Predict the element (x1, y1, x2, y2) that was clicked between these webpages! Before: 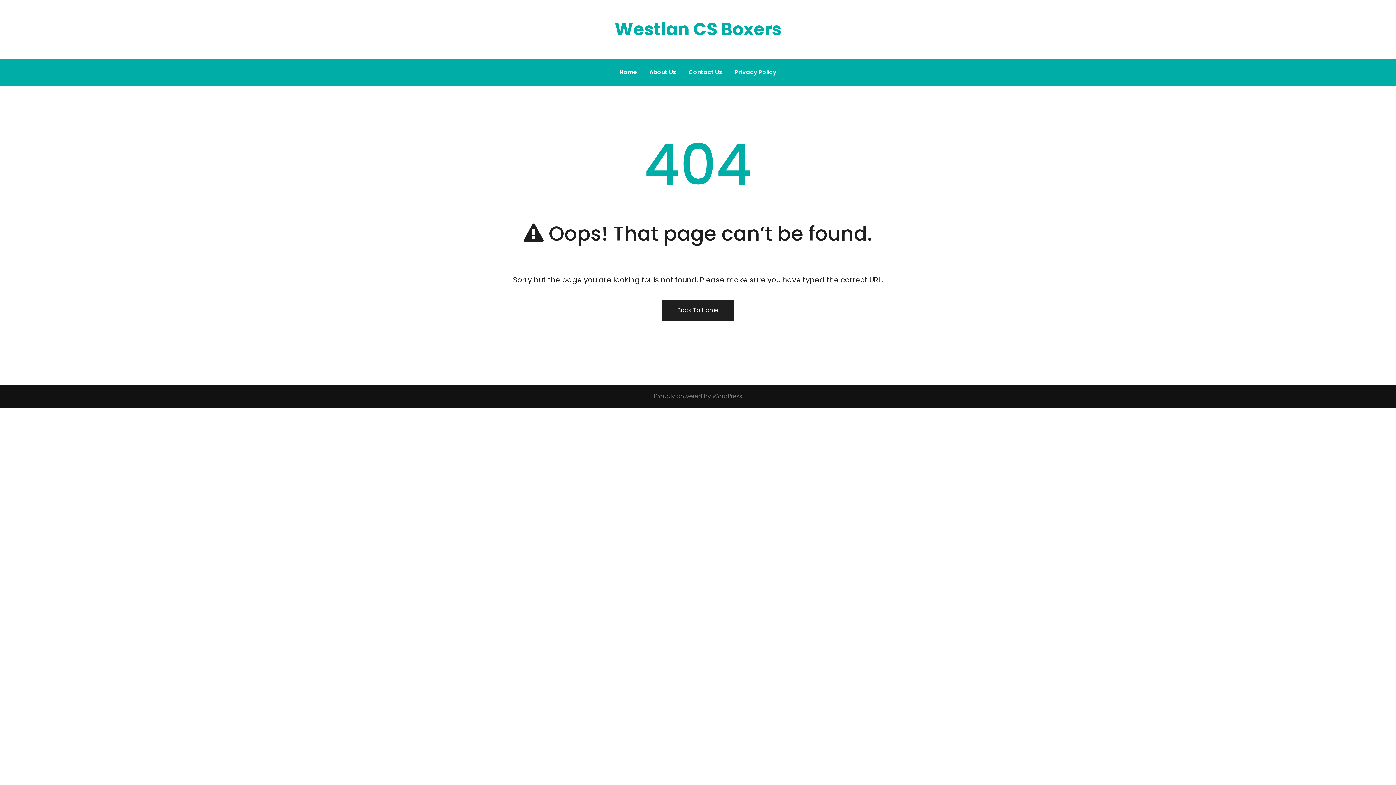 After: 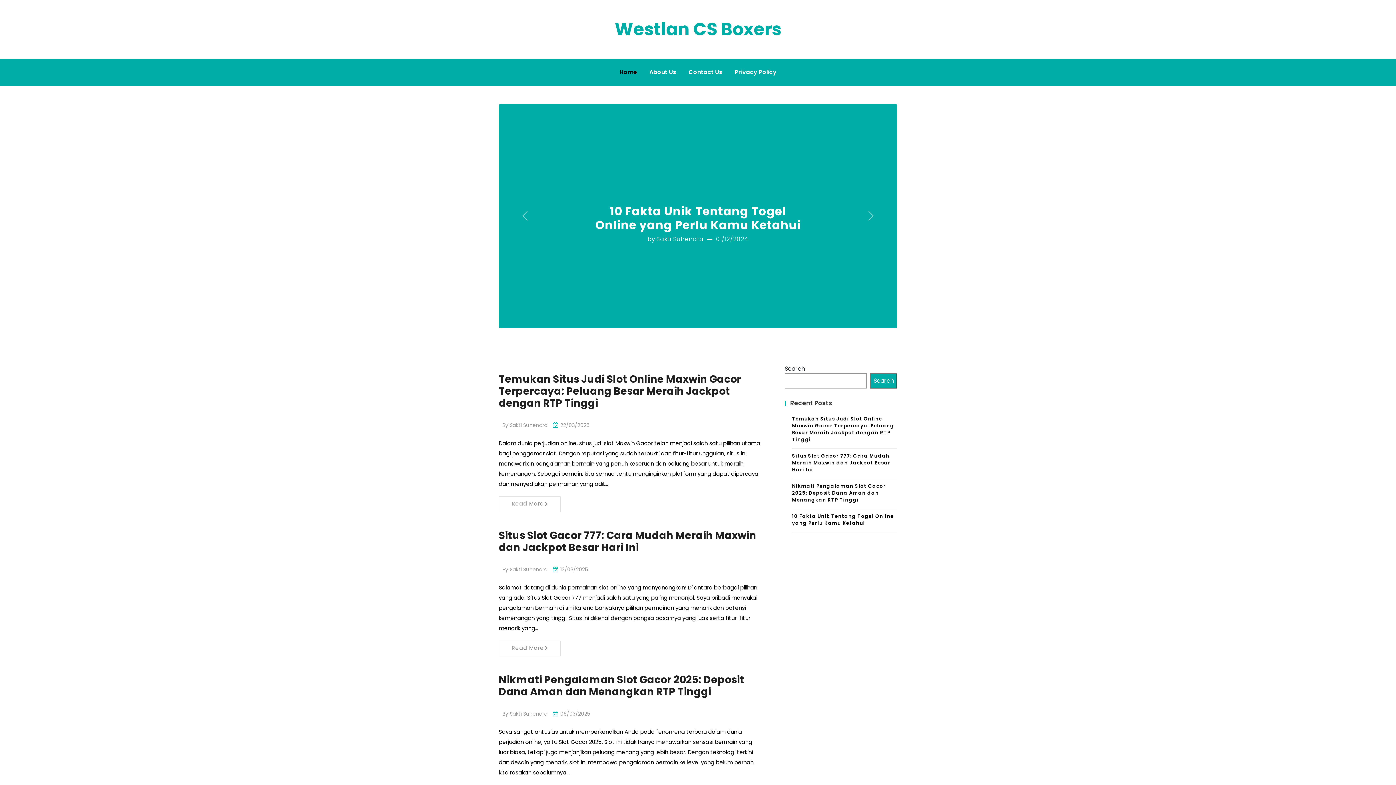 Action: label: Home bbox: (614, 62, 642, 82)